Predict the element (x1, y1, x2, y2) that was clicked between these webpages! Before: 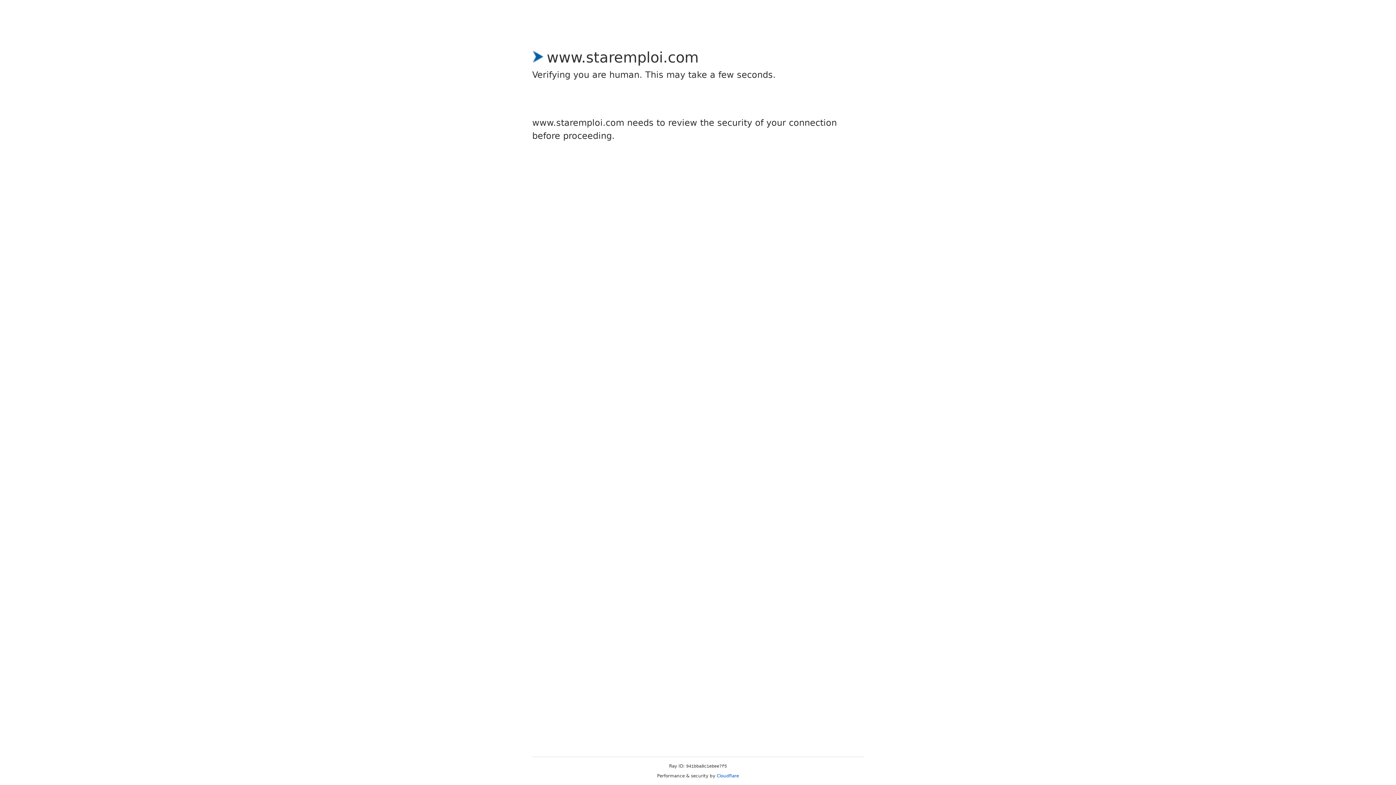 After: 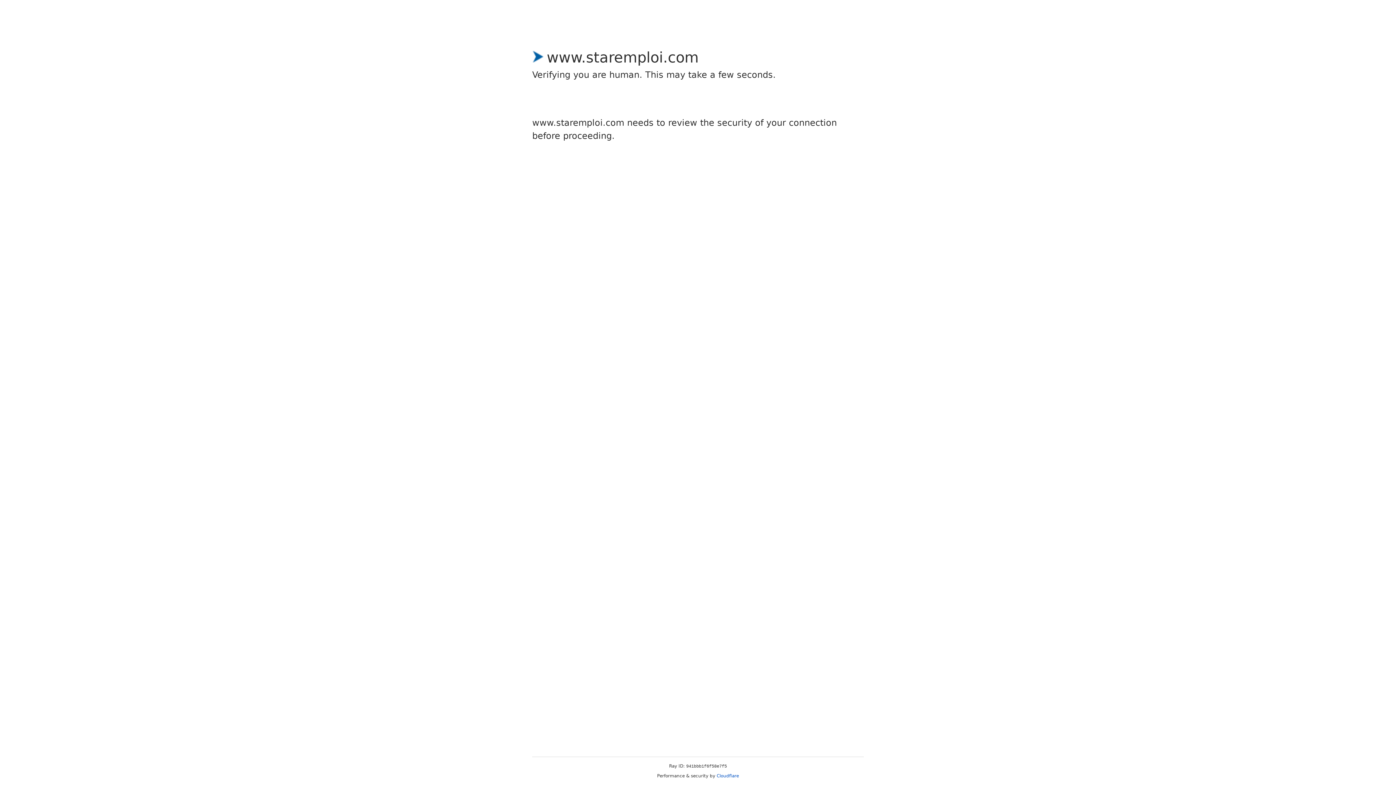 Action: bbox: (716, 773, 739, 778) label: Cloudflare